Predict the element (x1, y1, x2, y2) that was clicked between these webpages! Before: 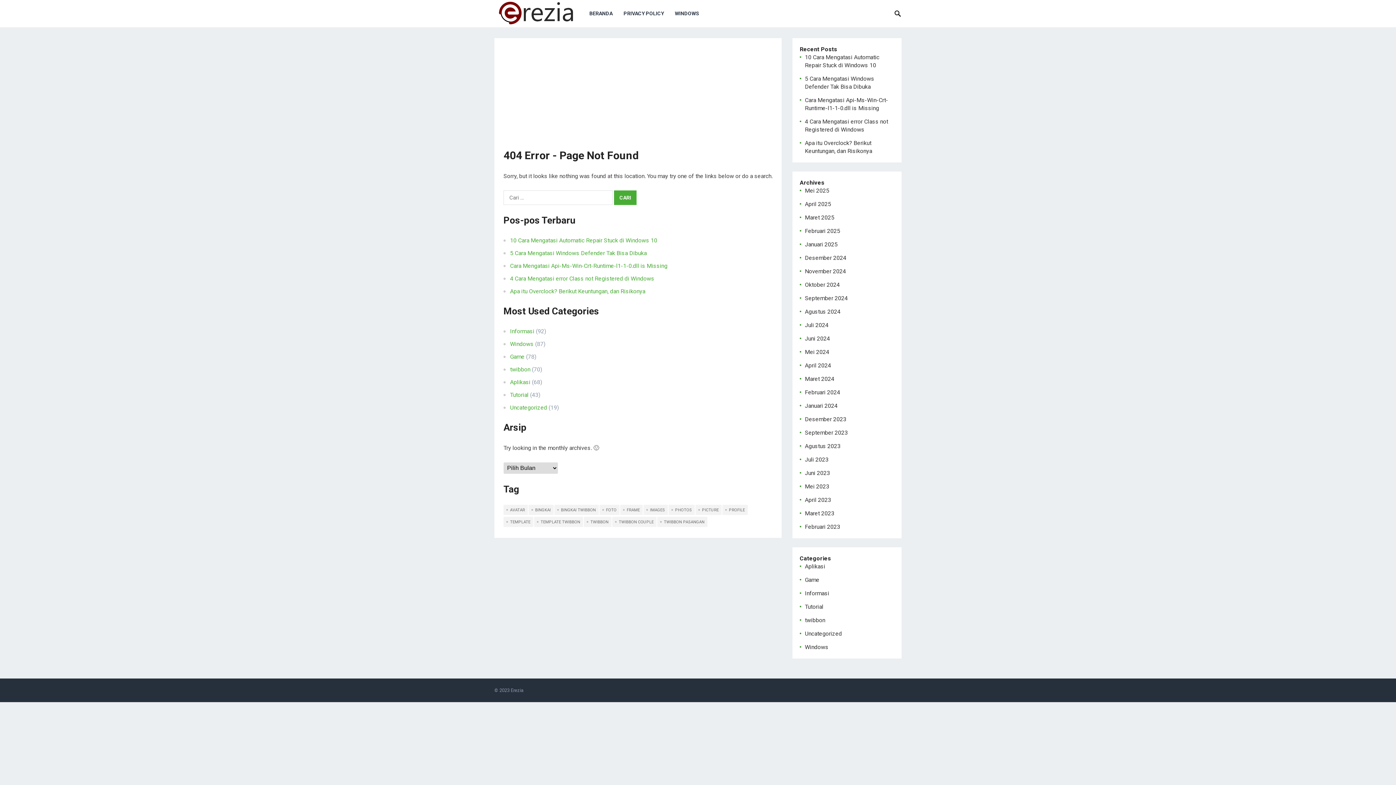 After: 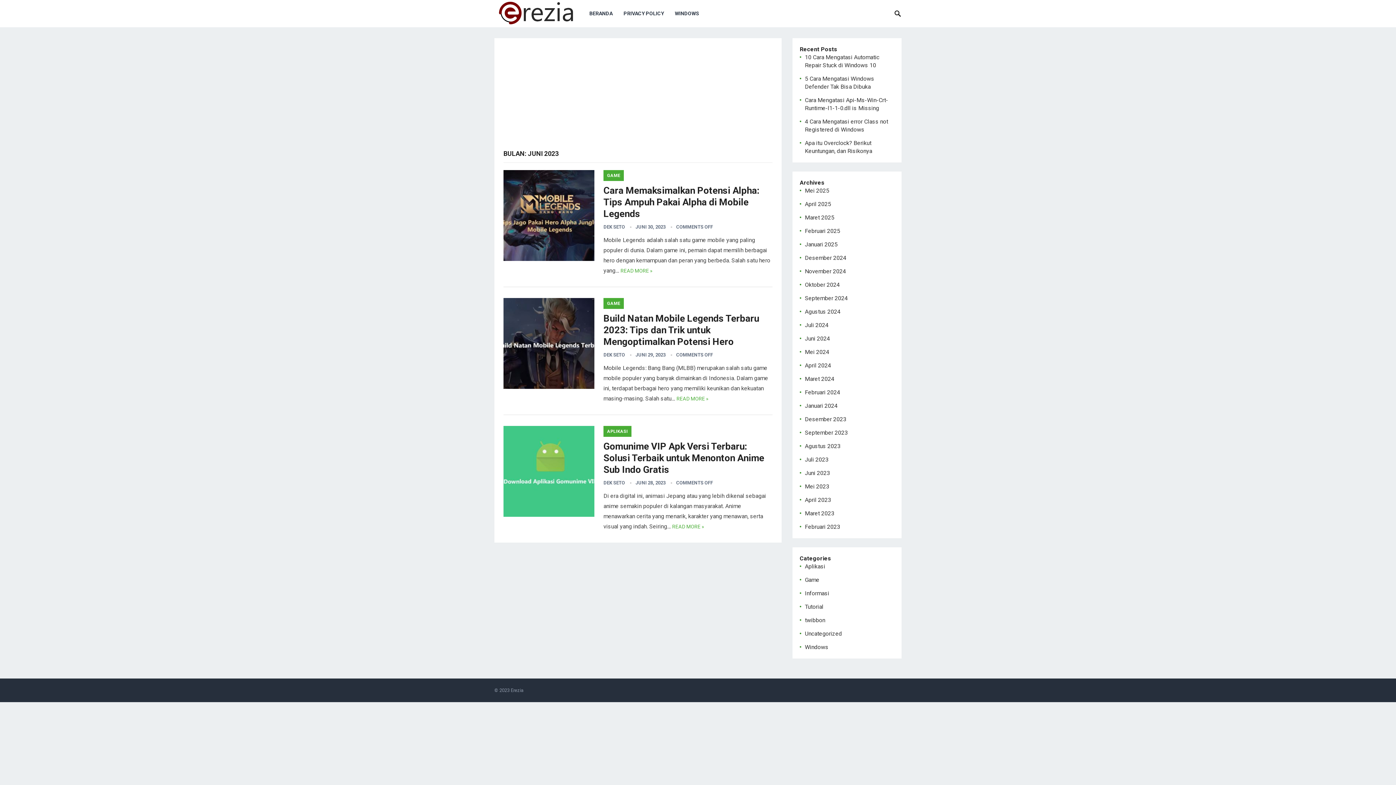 Action: label: Juni 2023 bbox: (805, 469, 830, 476)